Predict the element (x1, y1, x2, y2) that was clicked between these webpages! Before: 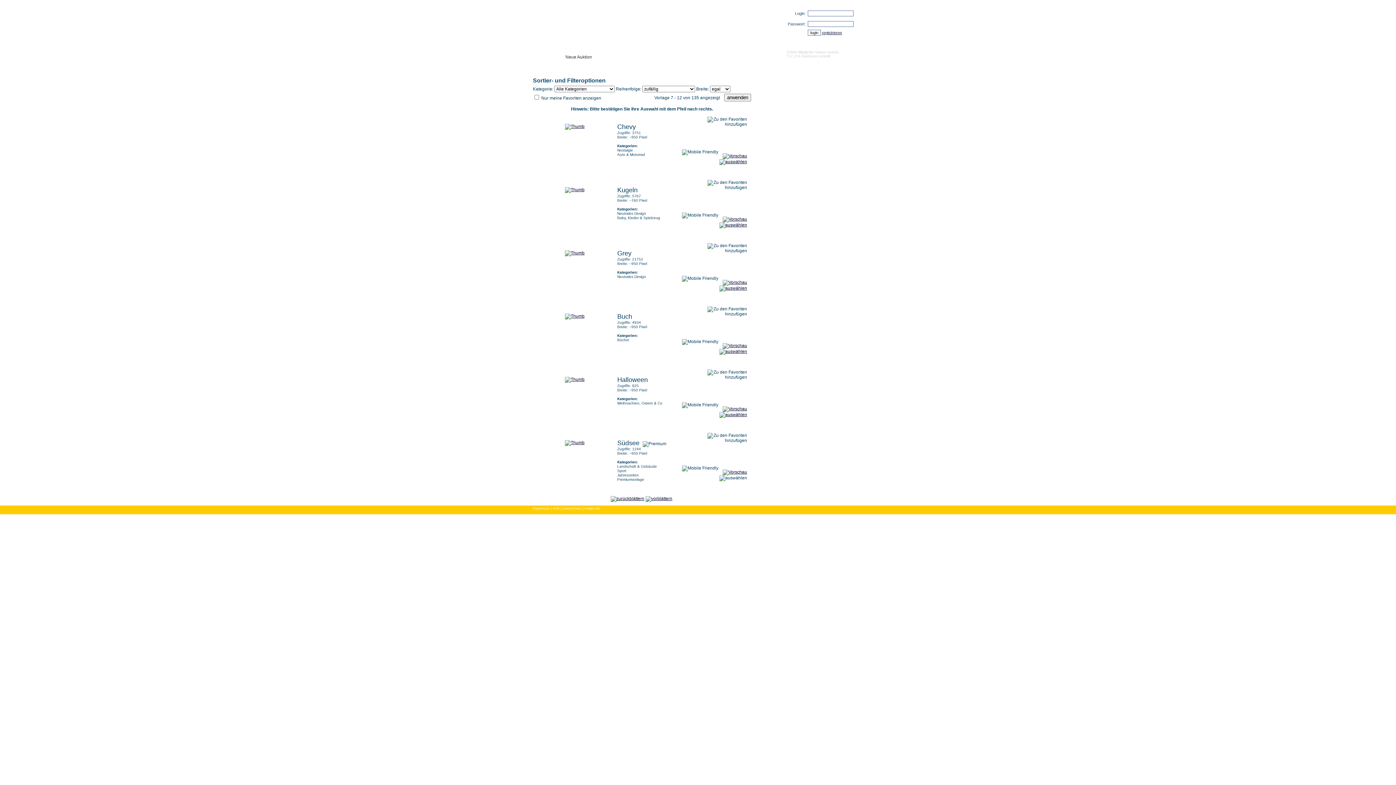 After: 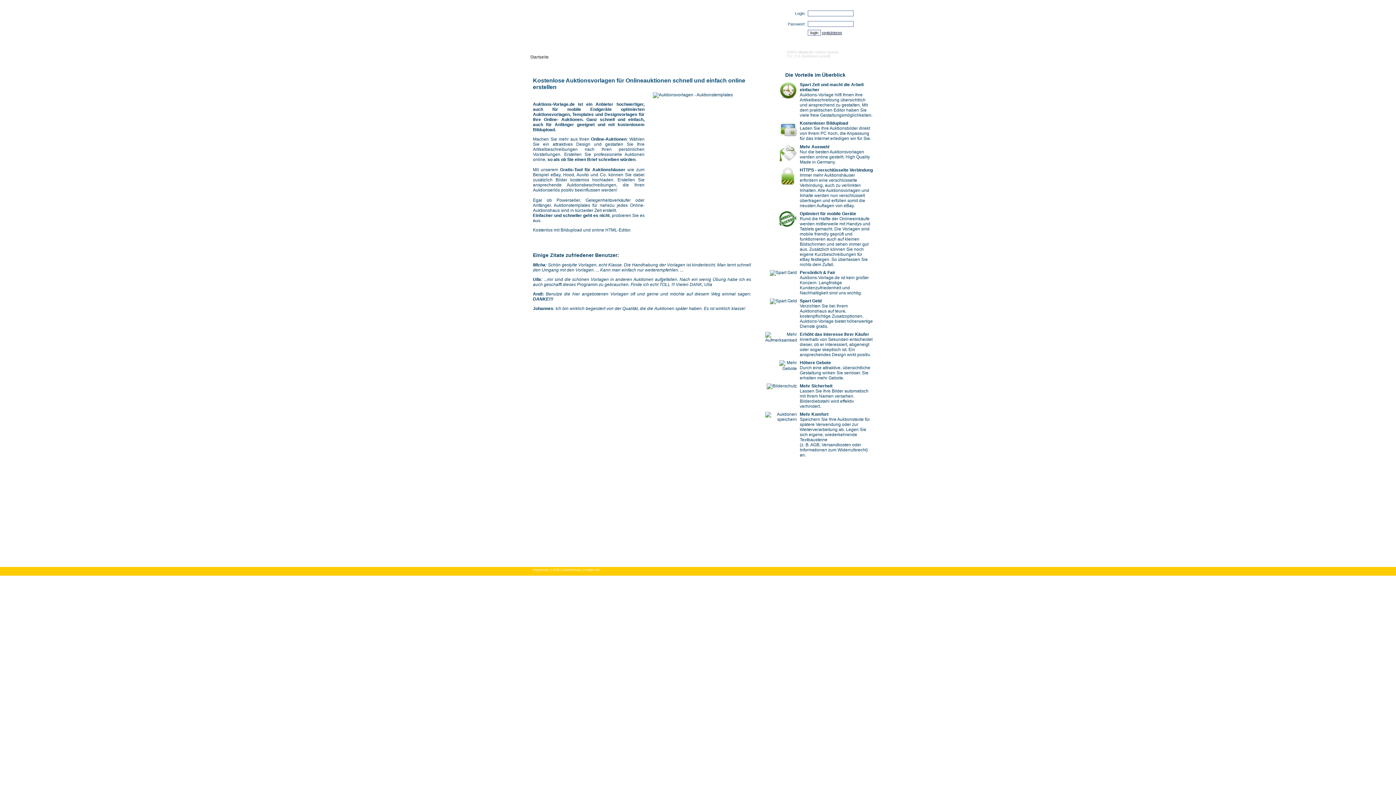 Action: label: Startseite bbox: (530, 54, 548, 59)